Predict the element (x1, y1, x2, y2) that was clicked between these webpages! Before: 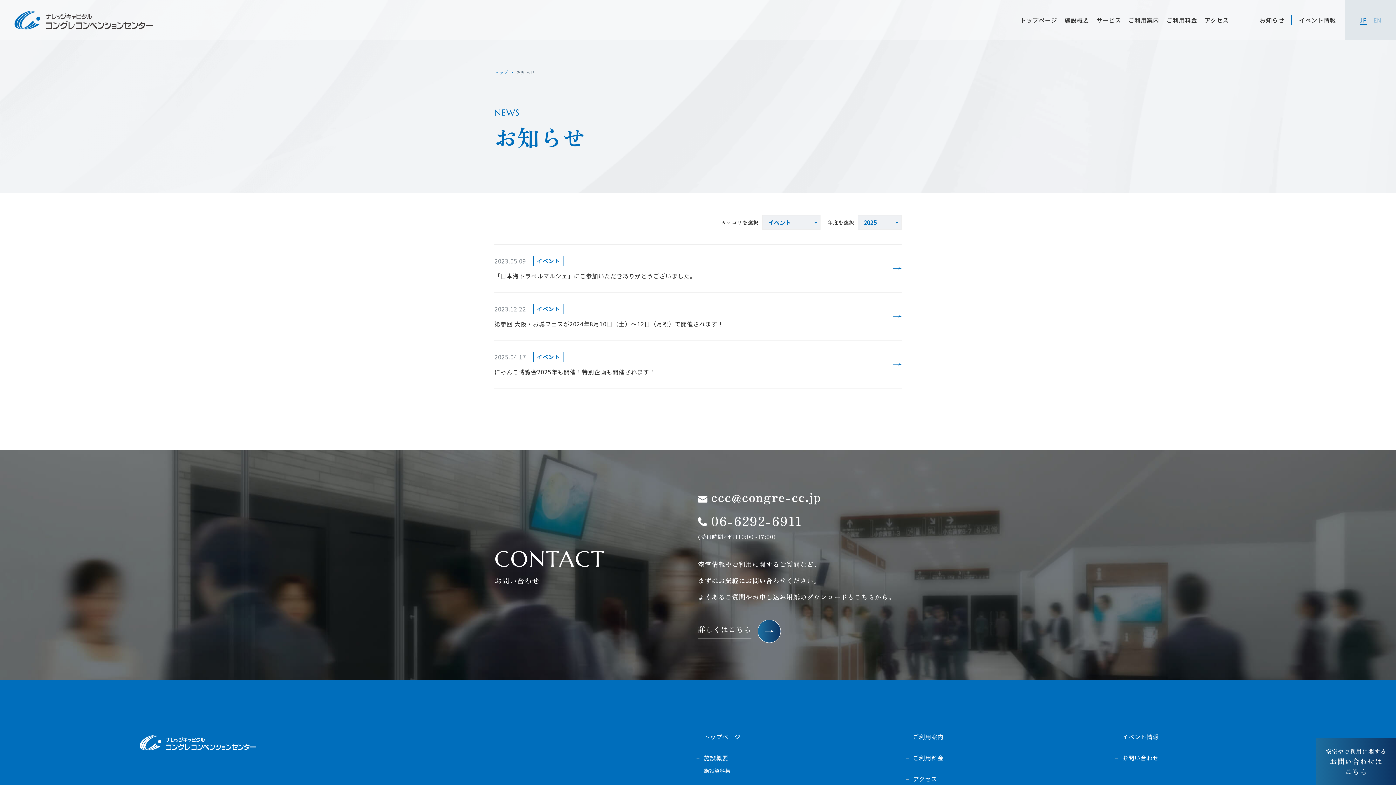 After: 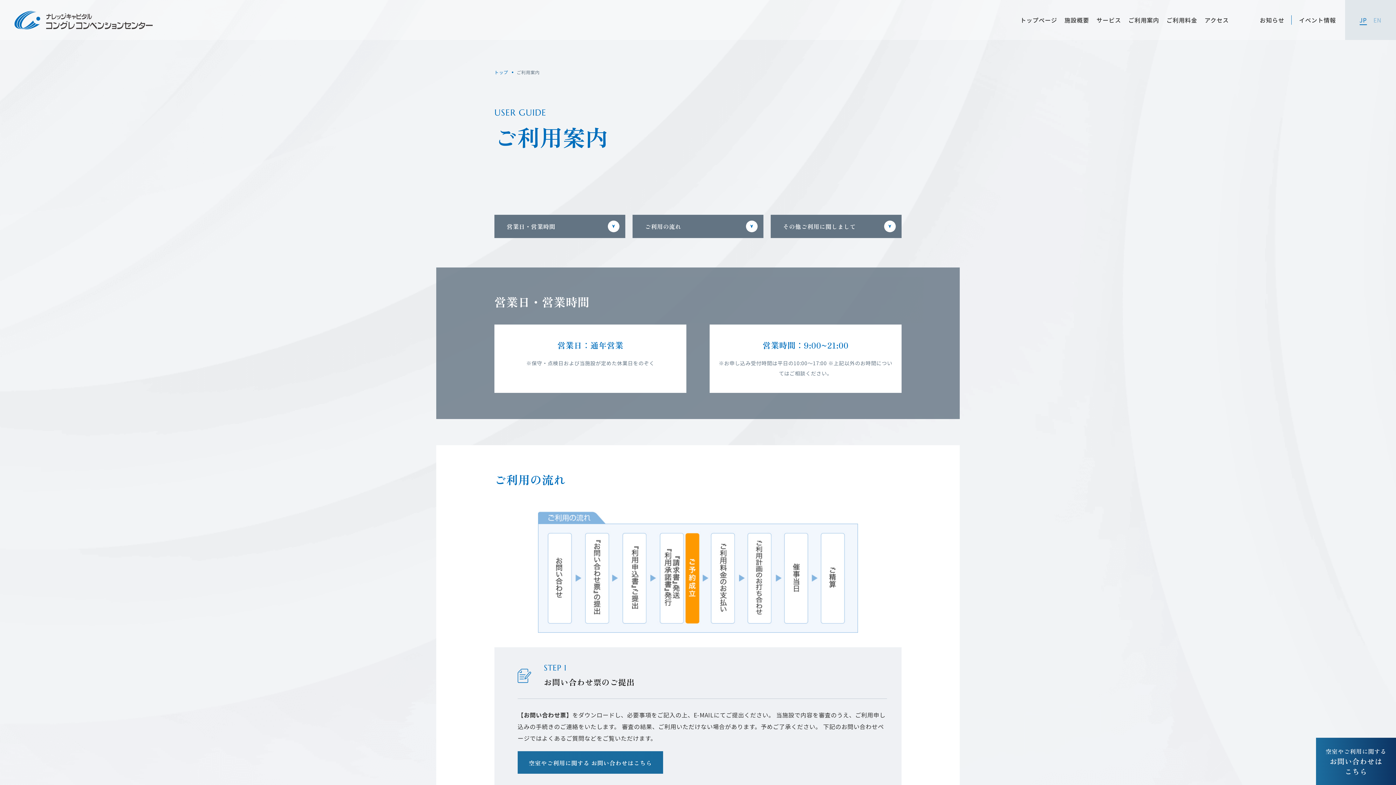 Action: label: ご利用案内 bbox: (1125, 0, 1163, 40)